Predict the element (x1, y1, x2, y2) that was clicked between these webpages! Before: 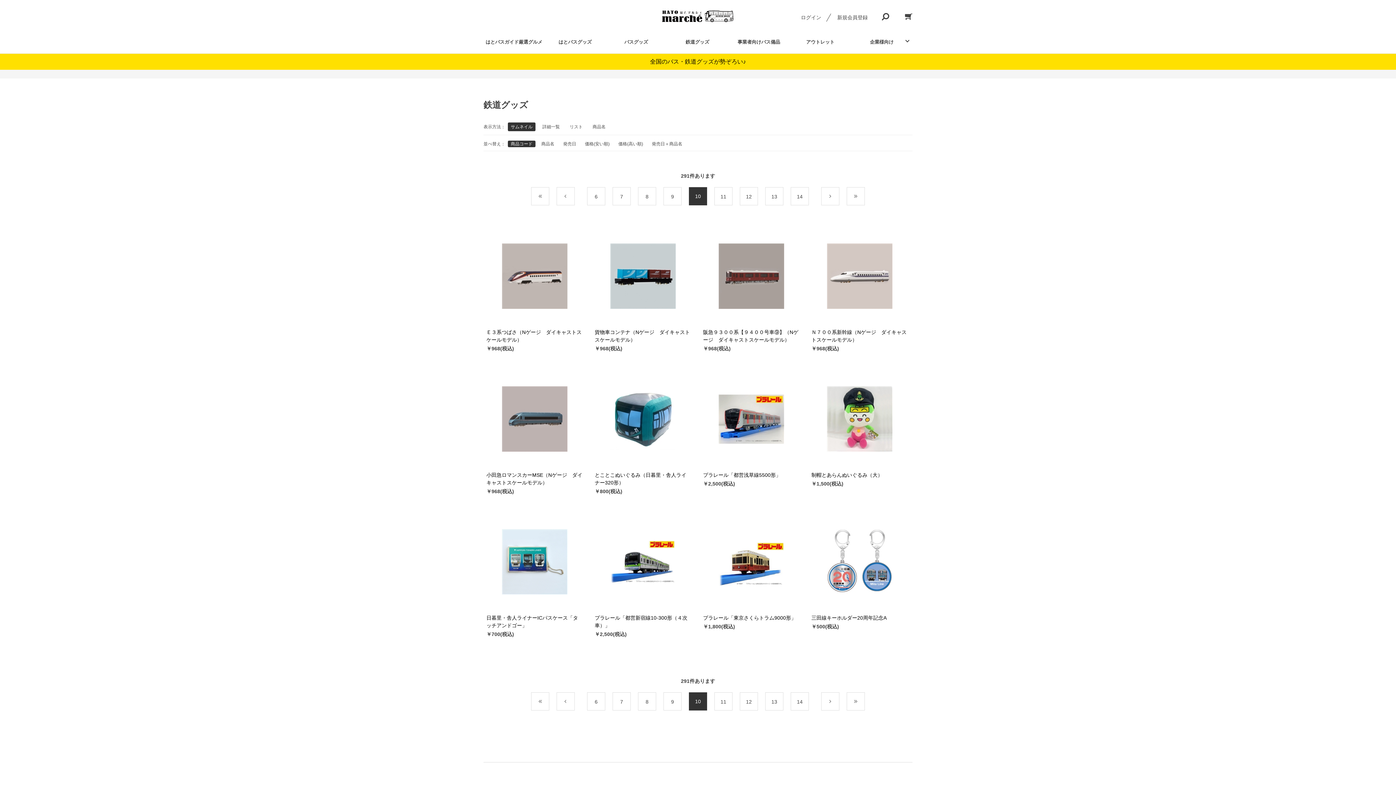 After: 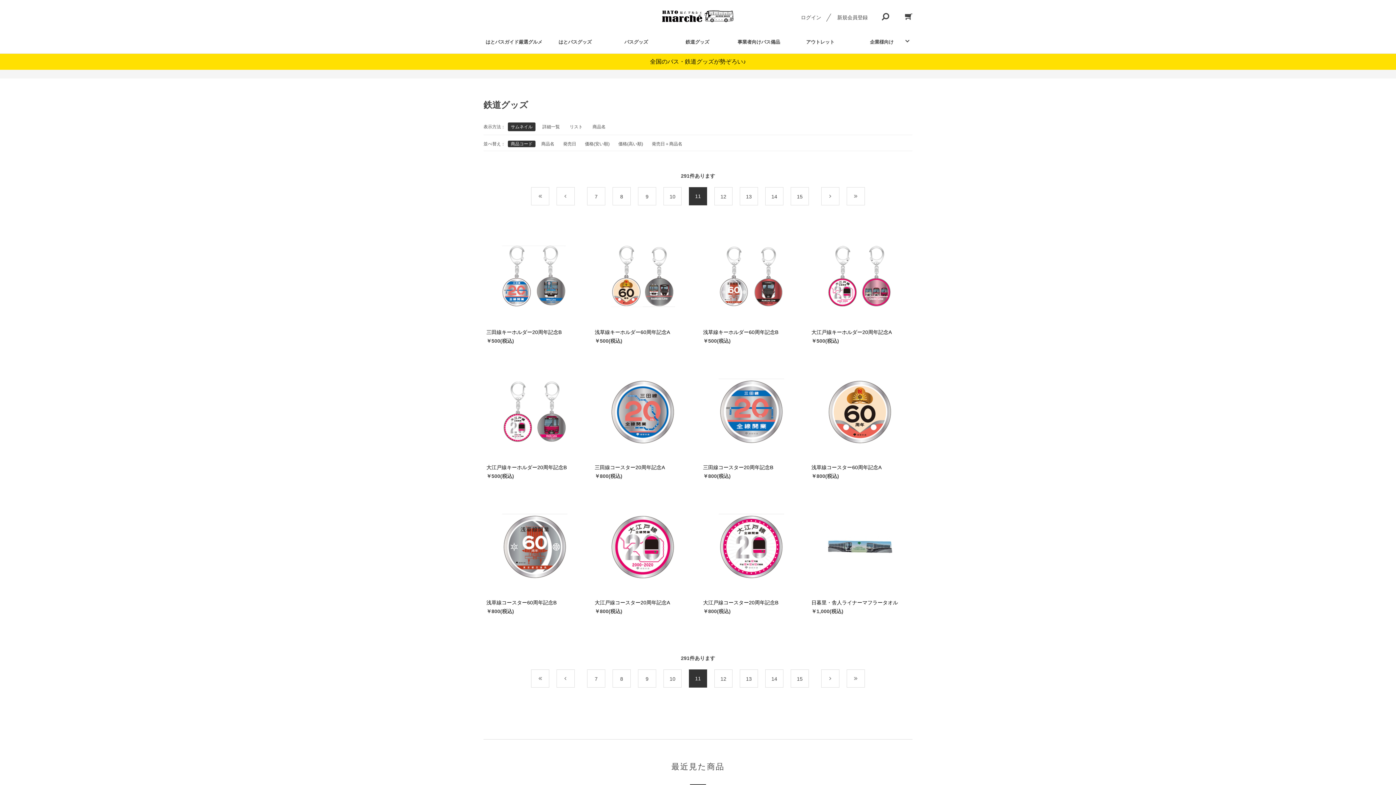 Action: bbox: (714, 692, 732, 710) label: 11